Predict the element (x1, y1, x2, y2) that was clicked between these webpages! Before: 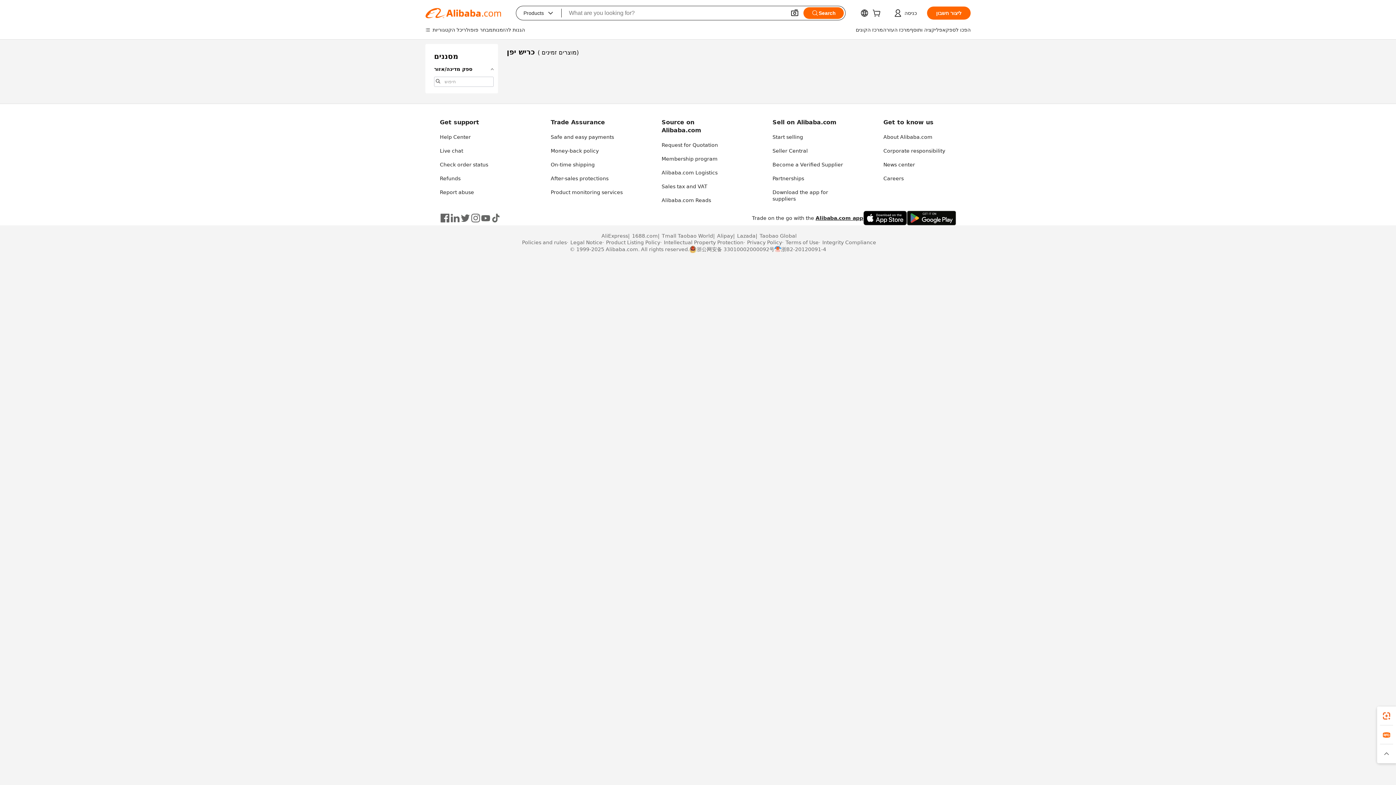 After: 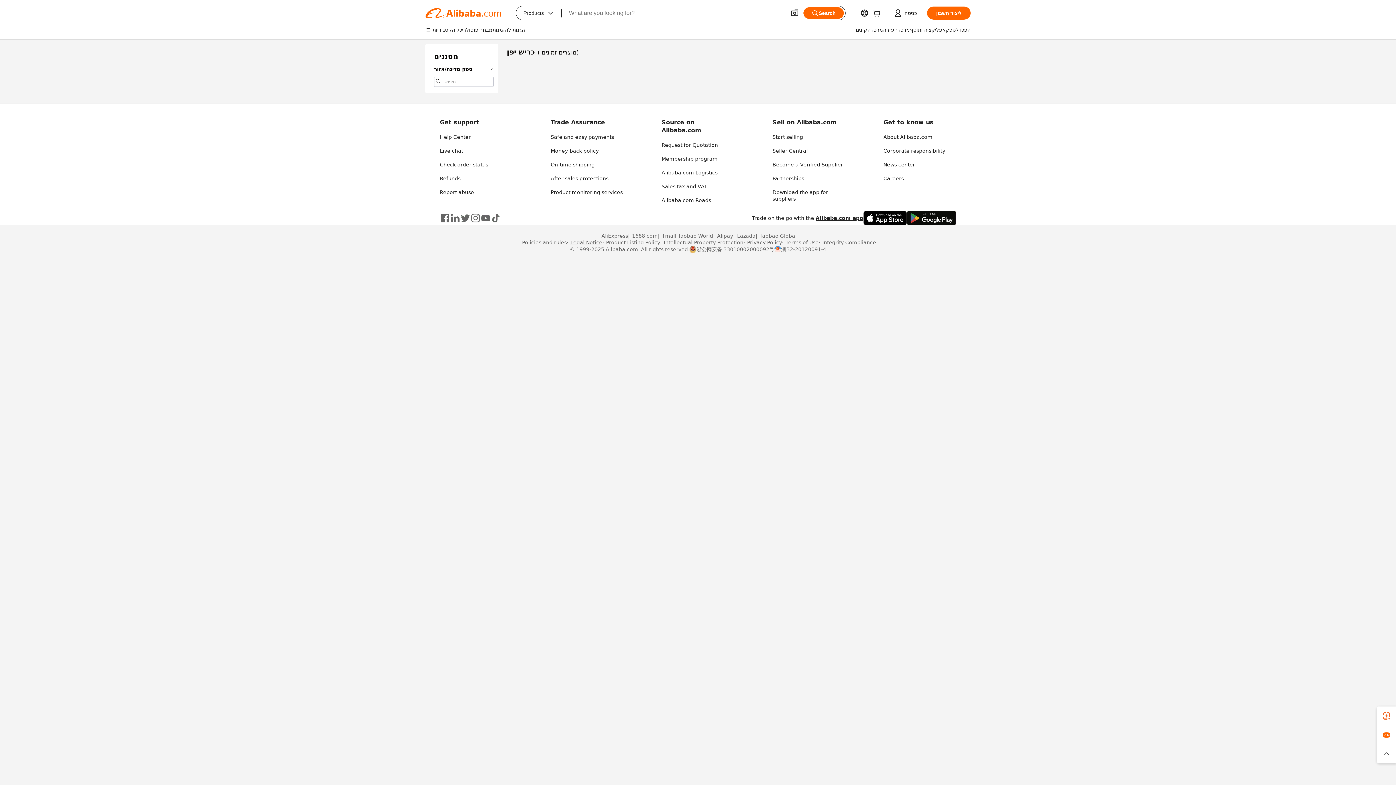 Action: bbox: (566, 239, 602, 245) label: Legal Notice